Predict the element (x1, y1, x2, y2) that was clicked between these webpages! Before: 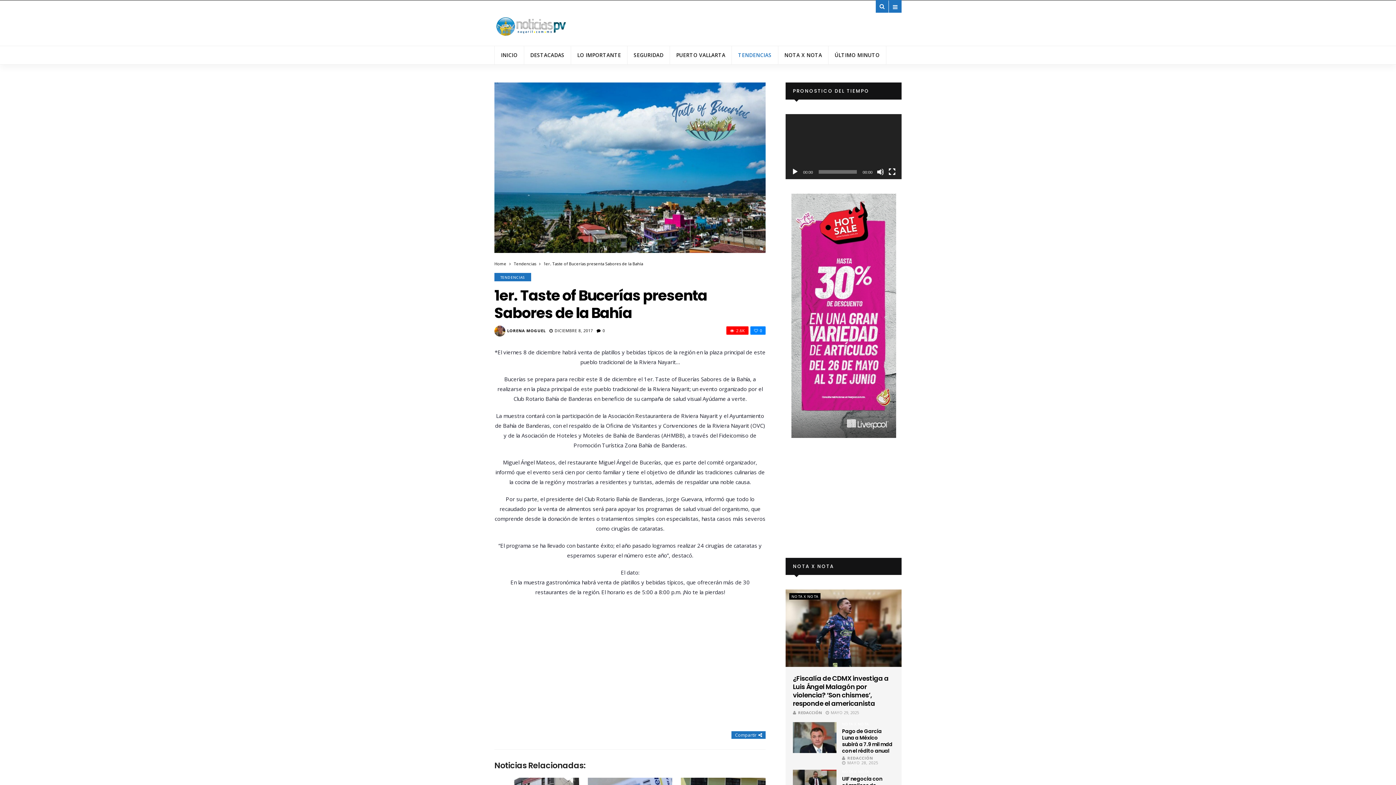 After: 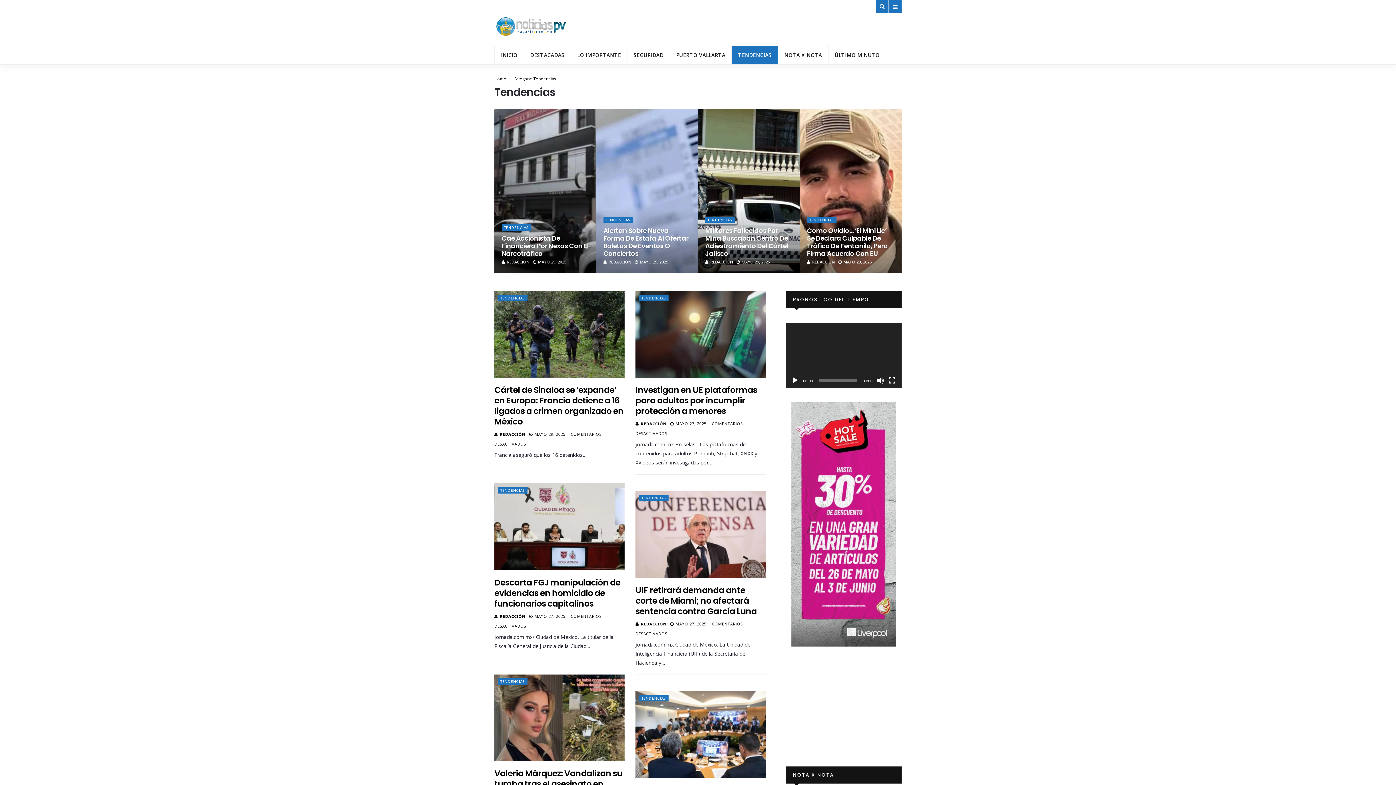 Action: bbox: (731, 46, 778, 64) label: TENDENCIAS